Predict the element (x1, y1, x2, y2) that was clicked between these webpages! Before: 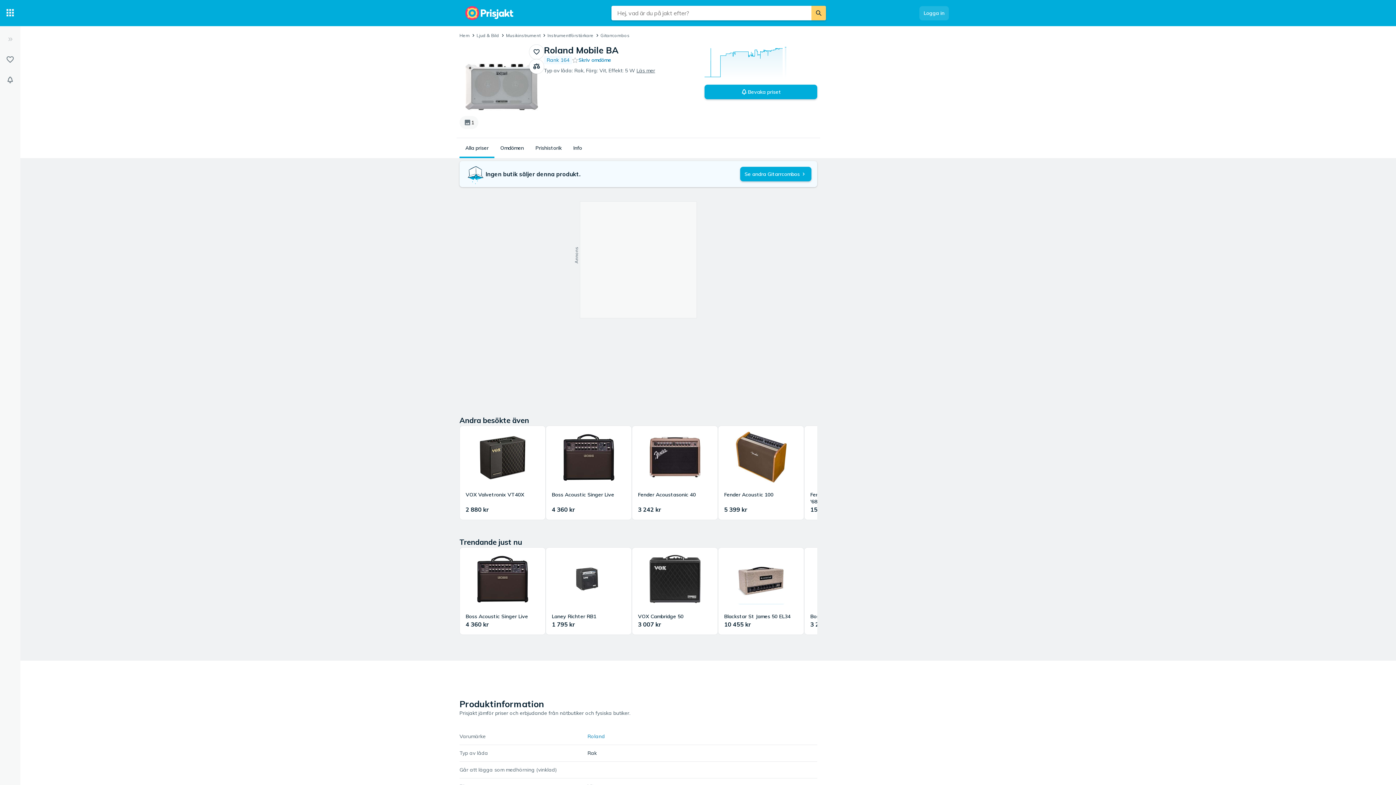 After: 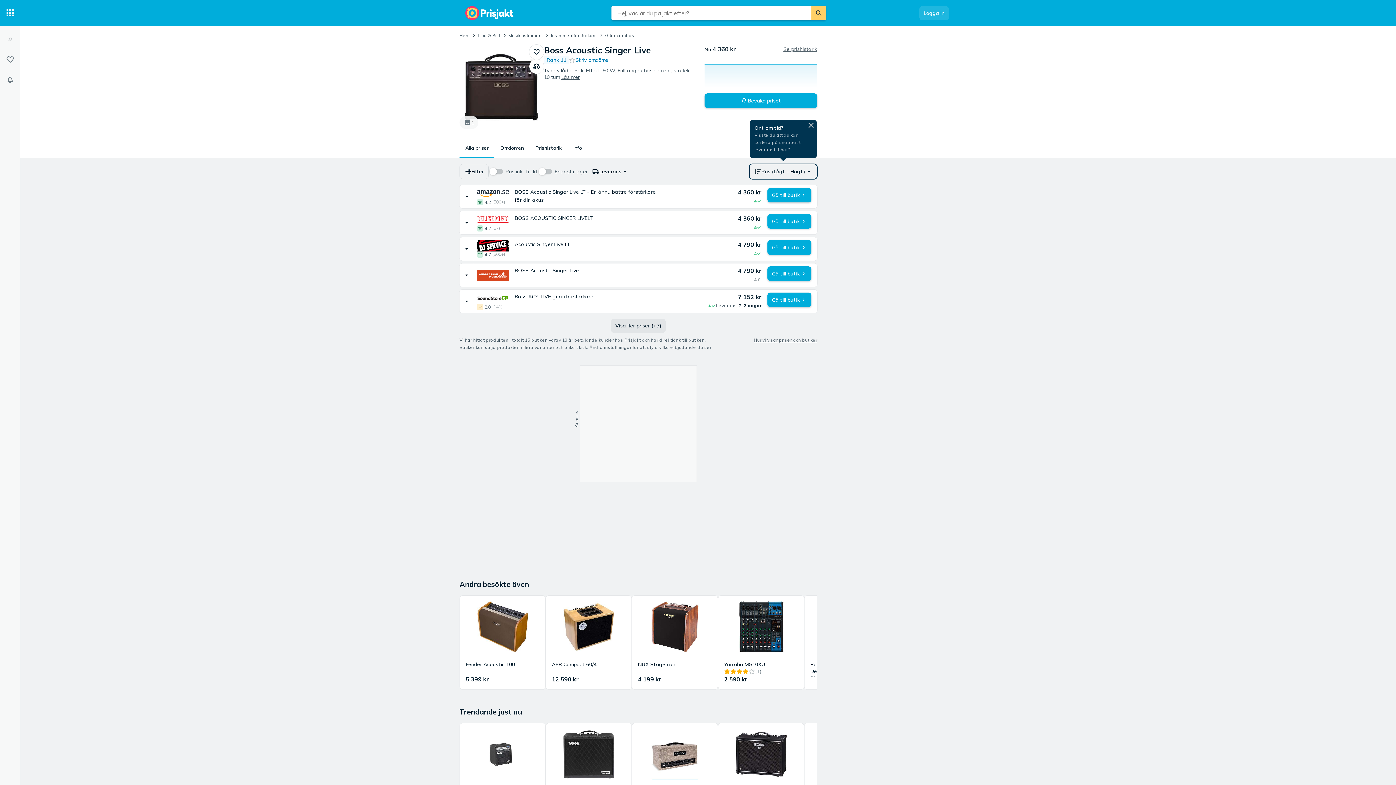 Action: bbox: (546, 426, 631, 520) label: Boss Acoustic Singer Live
4 360 kr